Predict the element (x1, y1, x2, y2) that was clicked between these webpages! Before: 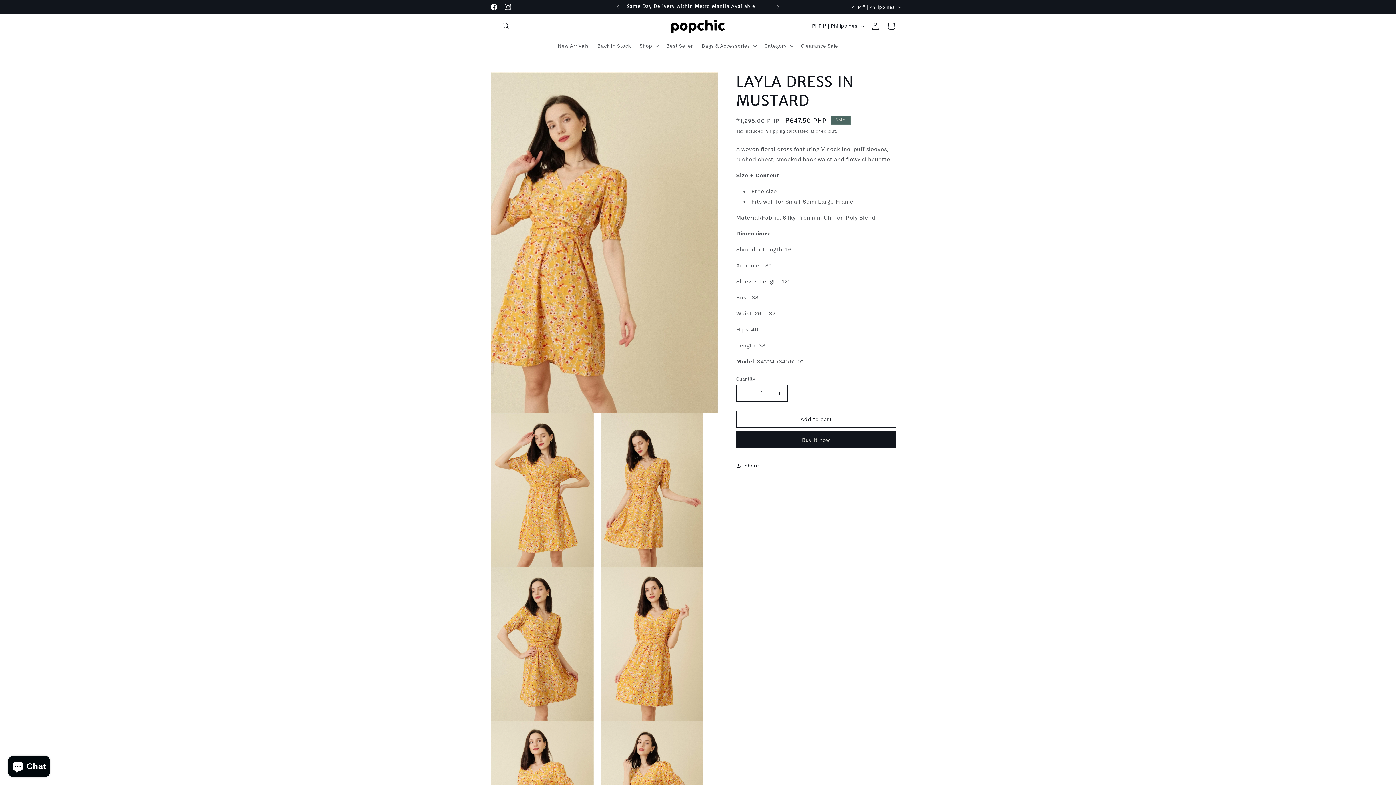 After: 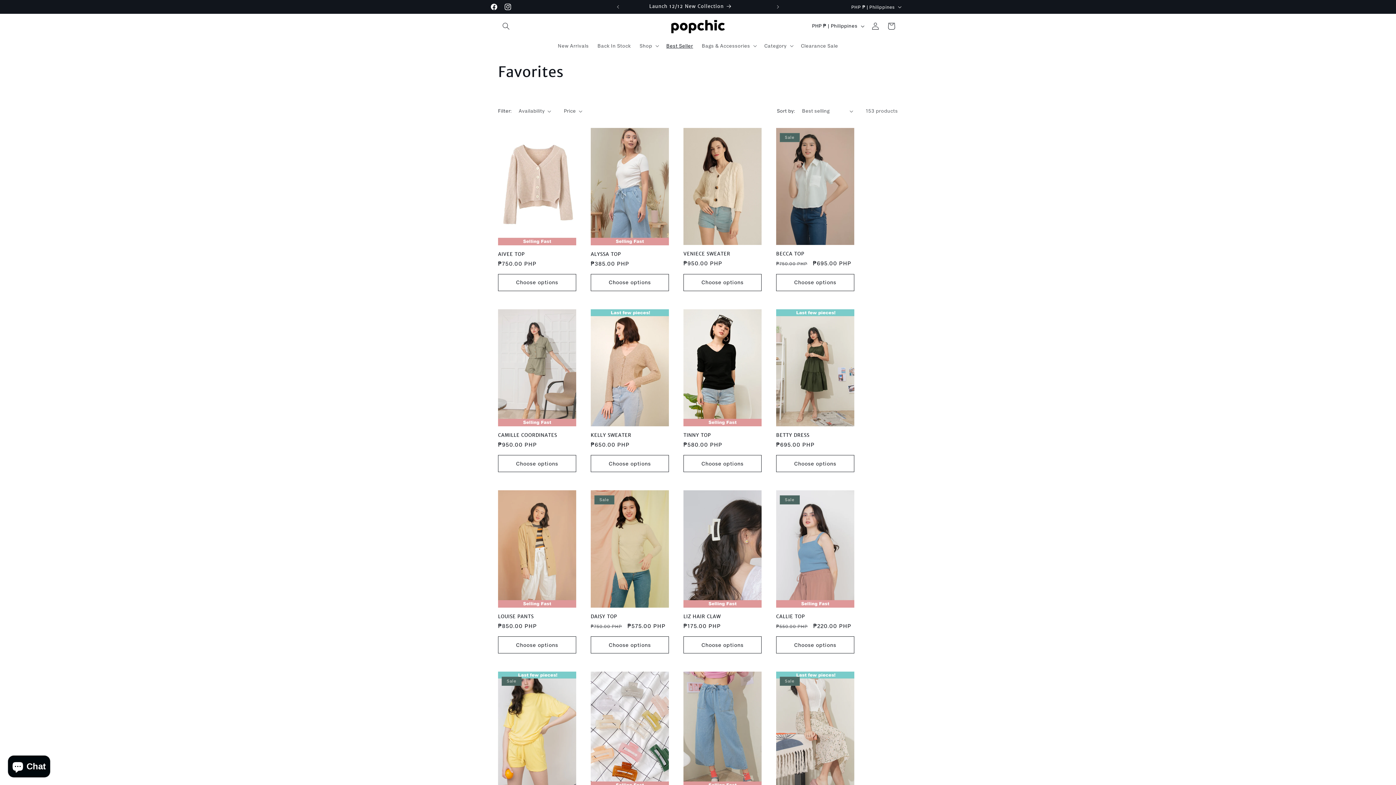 Action: label: Best Seller bbox: (662, 38, 697, 53)